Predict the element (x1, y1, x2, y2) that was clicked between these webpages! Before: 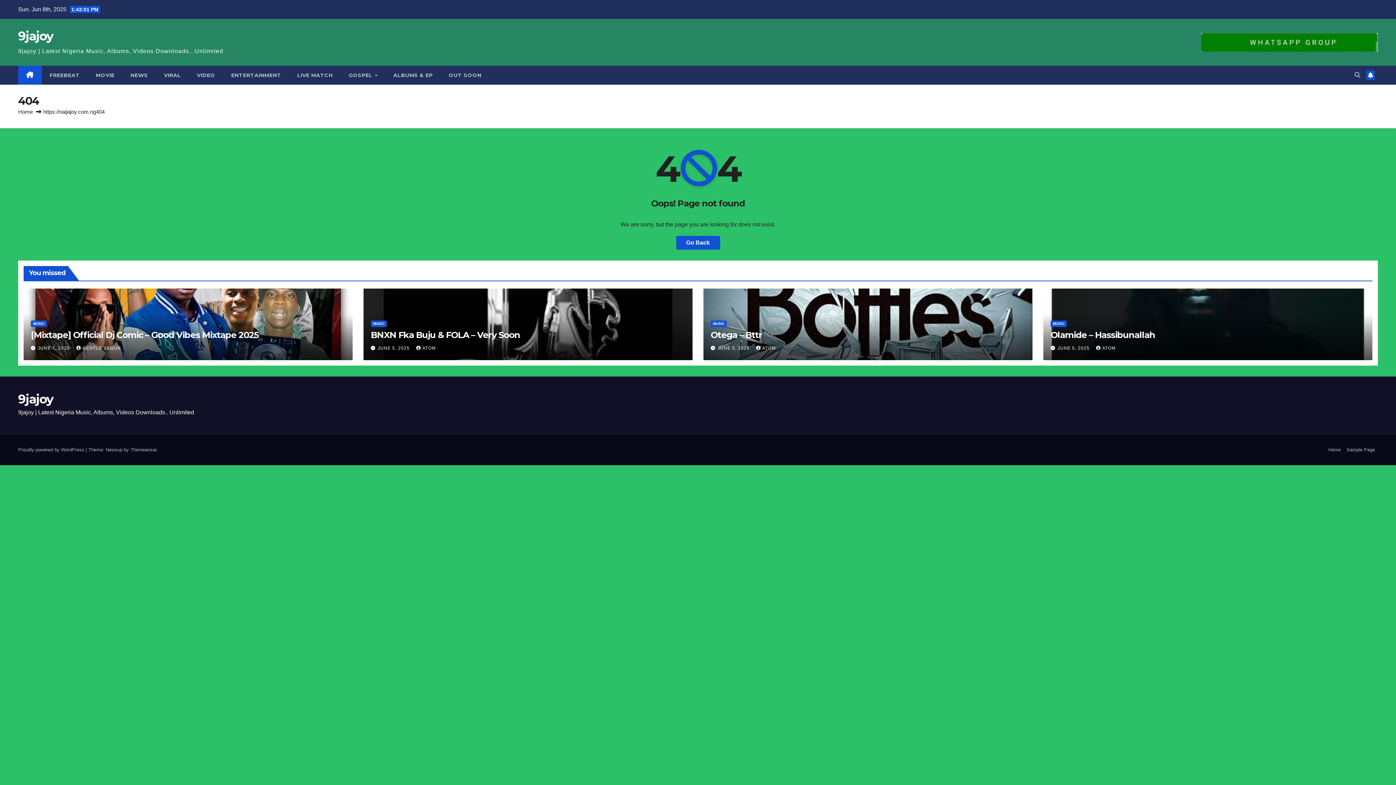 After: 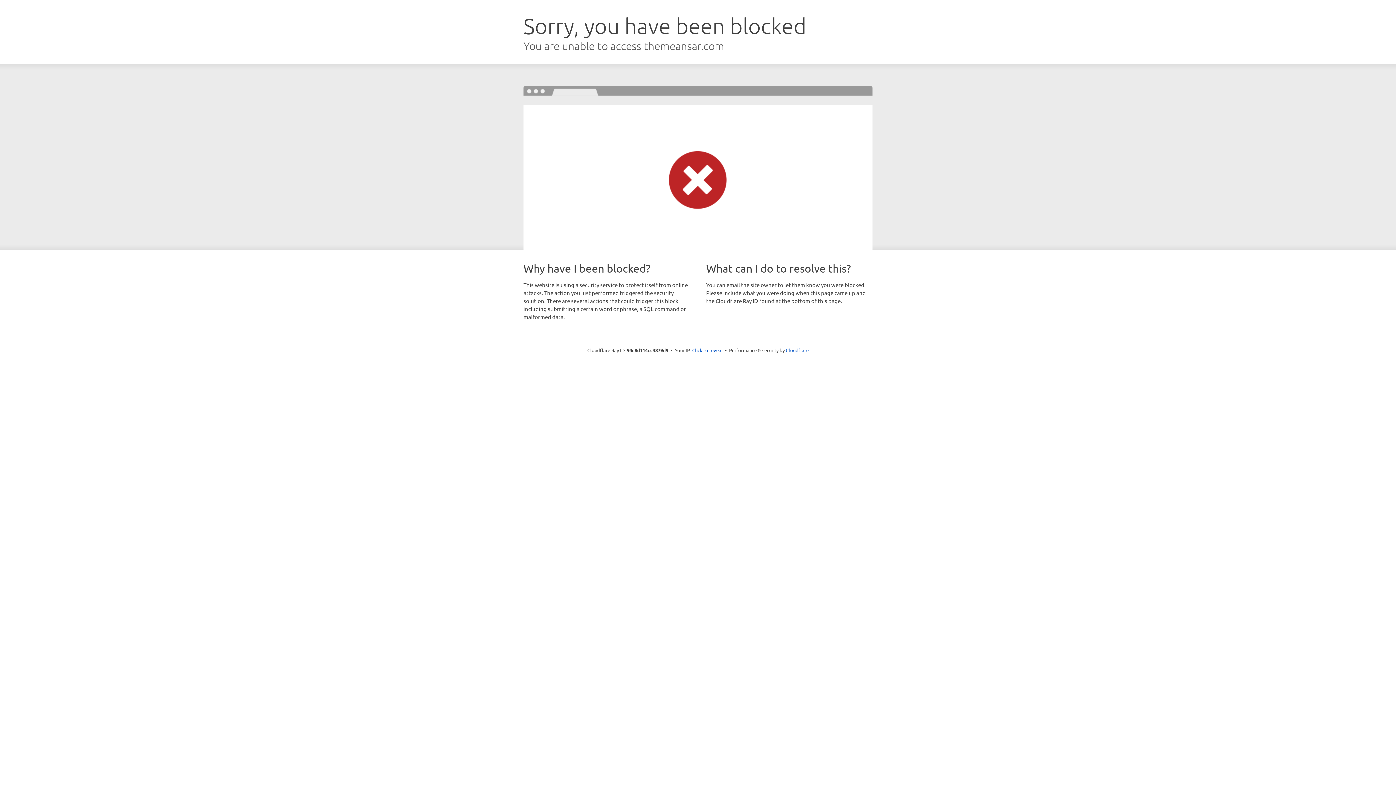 Action: label: Themeansar bbox: (130, 447, 156, 452)